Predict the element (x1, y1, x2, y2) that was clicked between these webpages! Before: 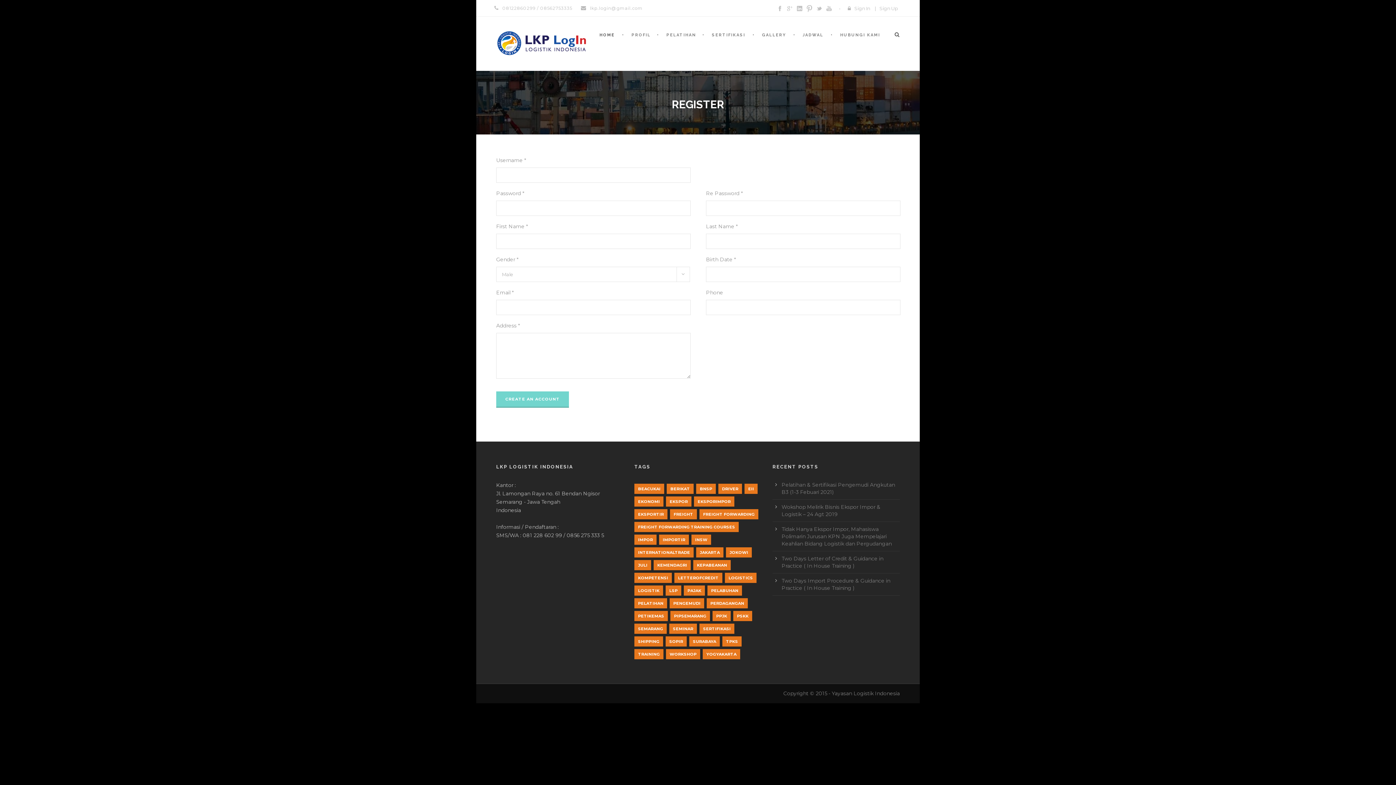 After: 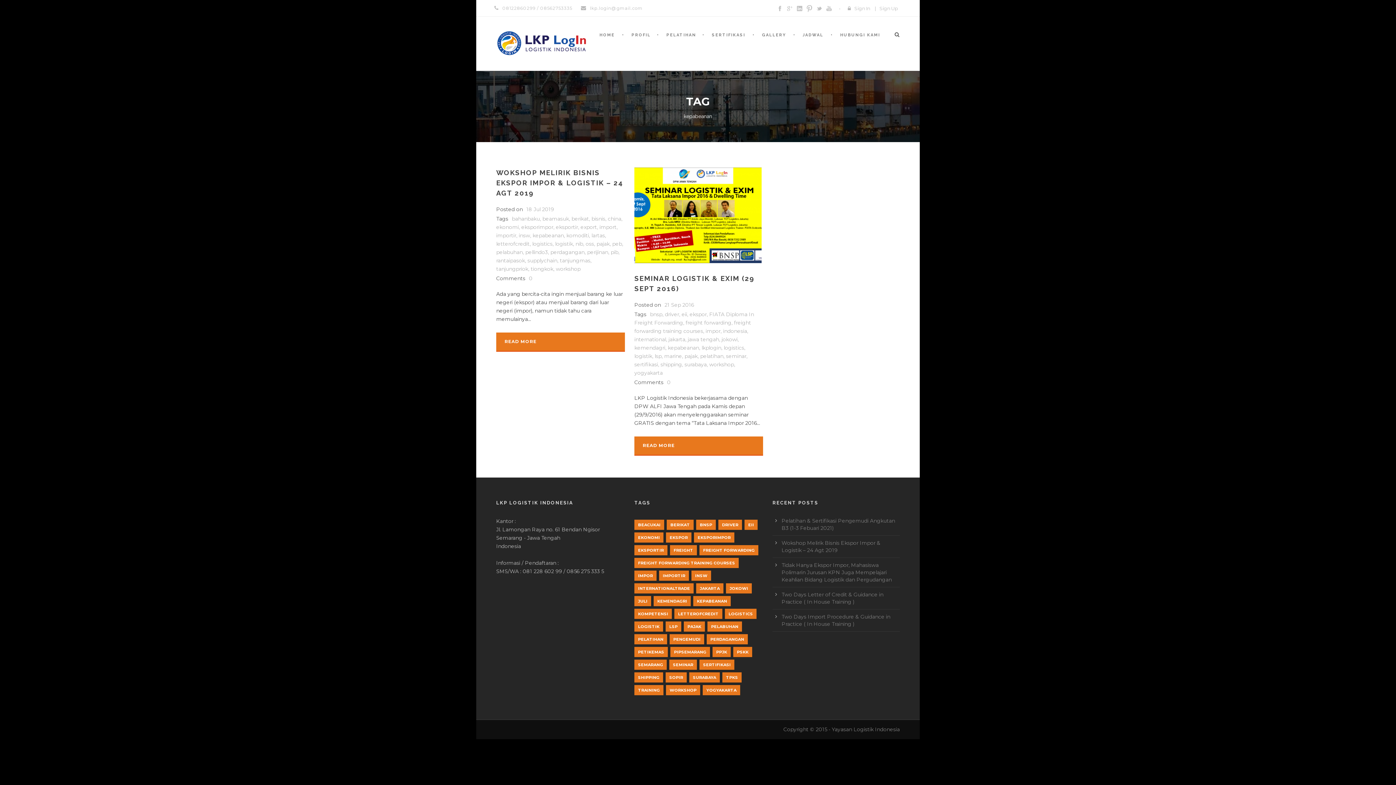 Action: label: kepabeanan (2 items) bbox: (693, 560, 730, 570)